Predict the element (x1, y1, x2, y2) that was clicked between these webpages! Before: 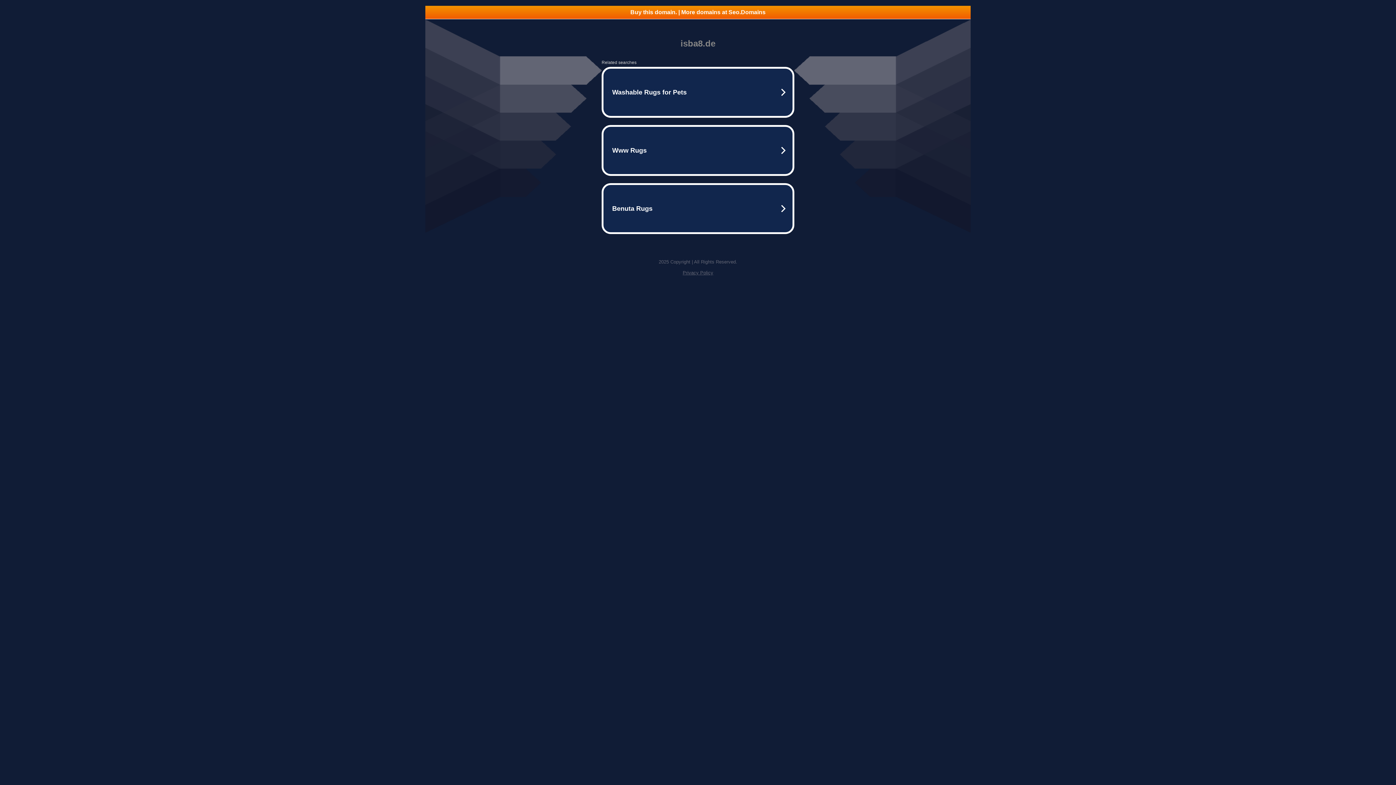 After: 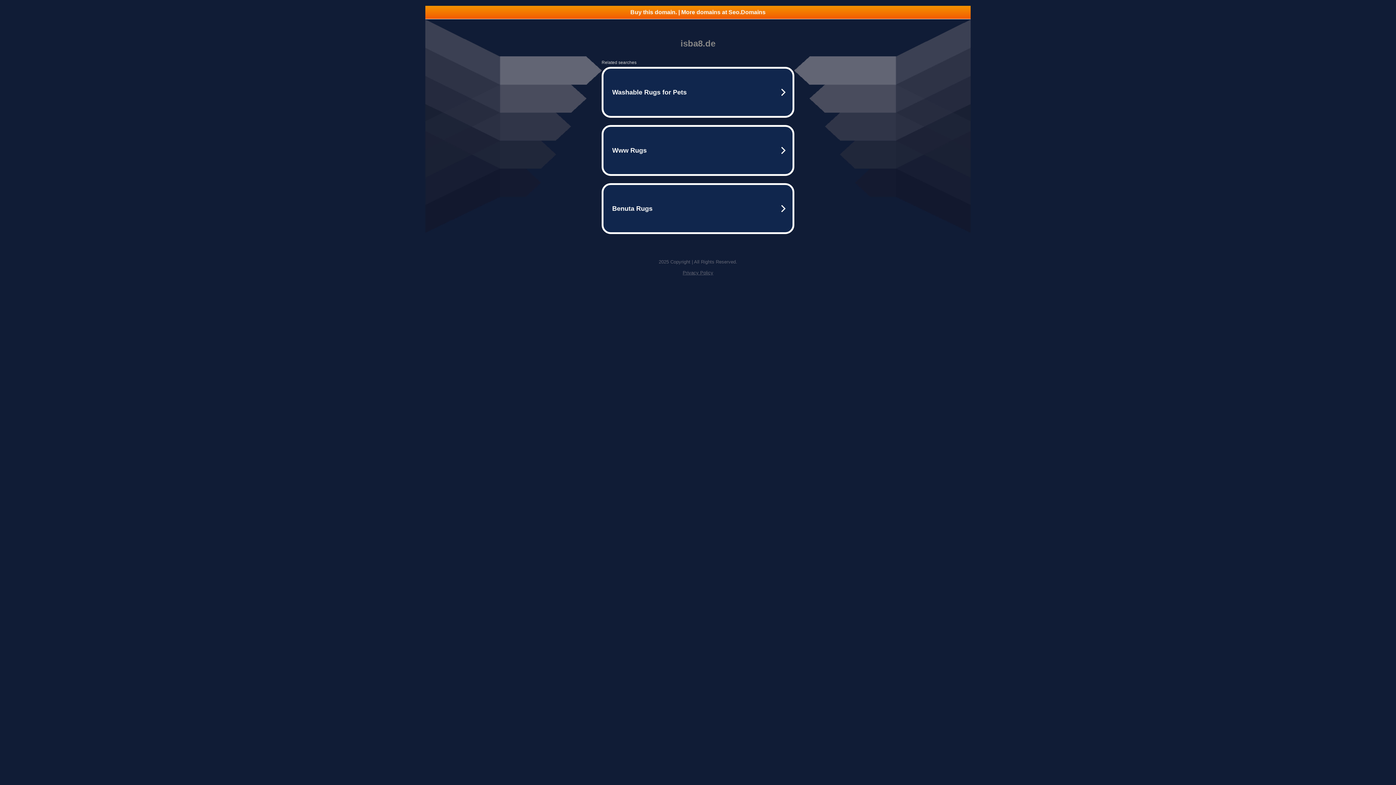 Action: bbox: (425, 5, 970, 18) label: Buy this domain. | More domains at Seo.Domains